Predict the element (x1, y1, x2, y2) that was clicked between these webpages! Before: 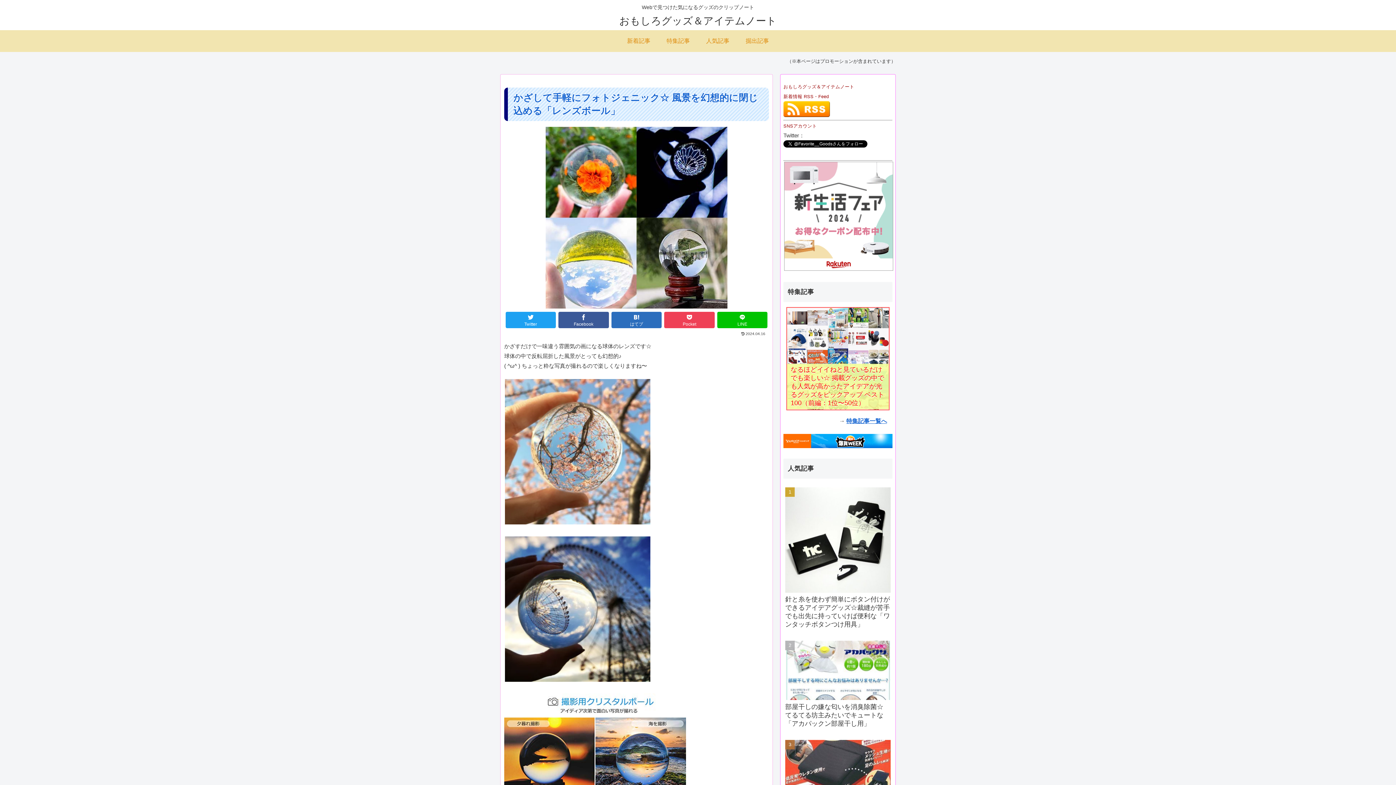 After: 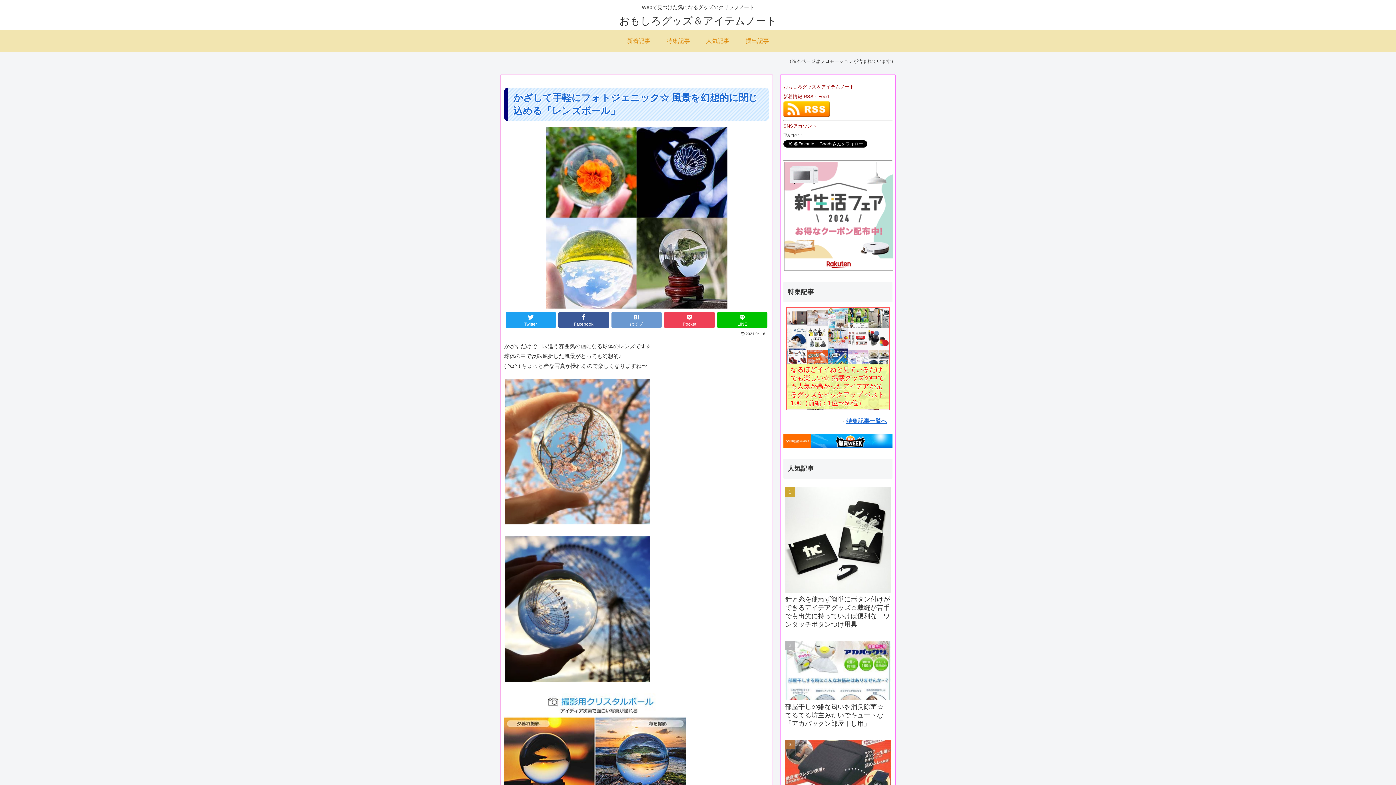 Action: bbox: (611, 312, 661, 328) label: はてブ